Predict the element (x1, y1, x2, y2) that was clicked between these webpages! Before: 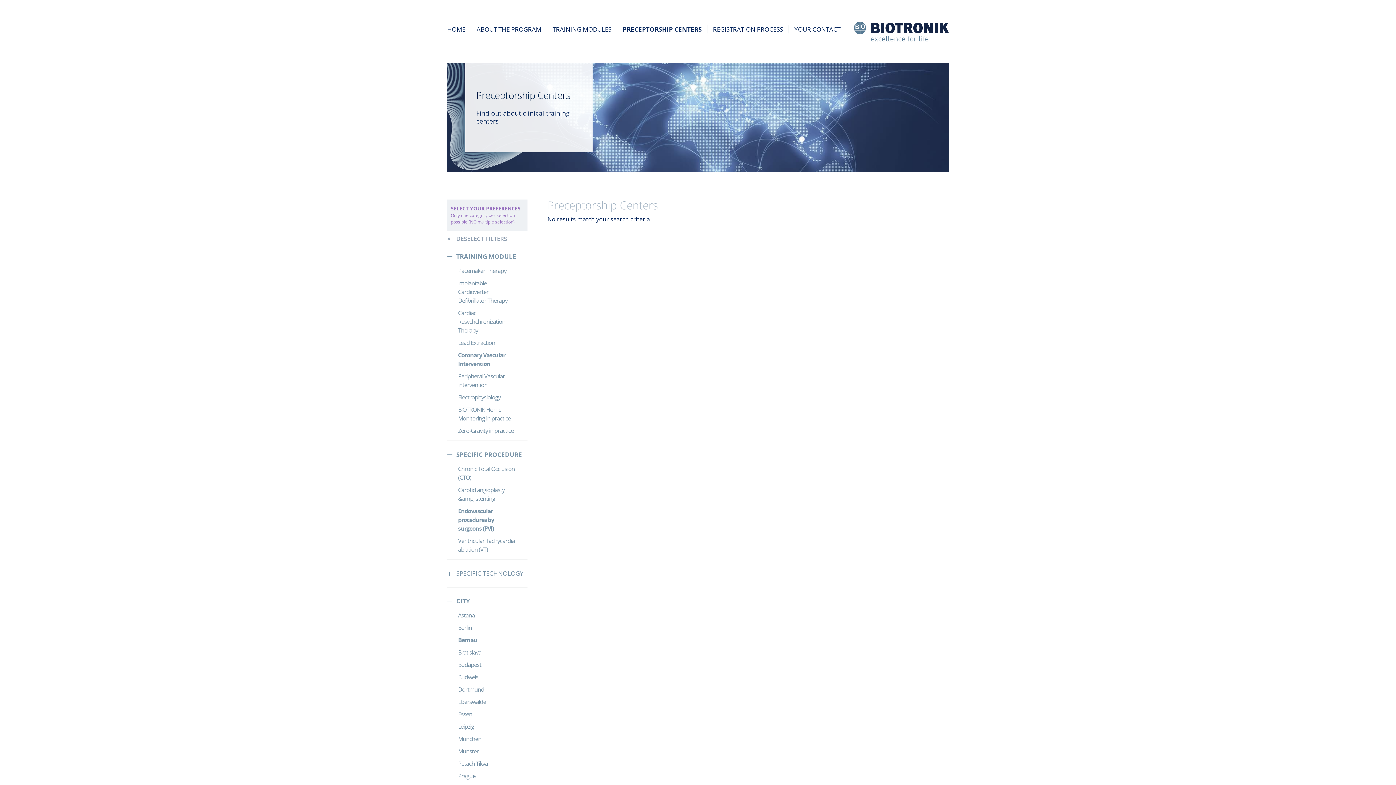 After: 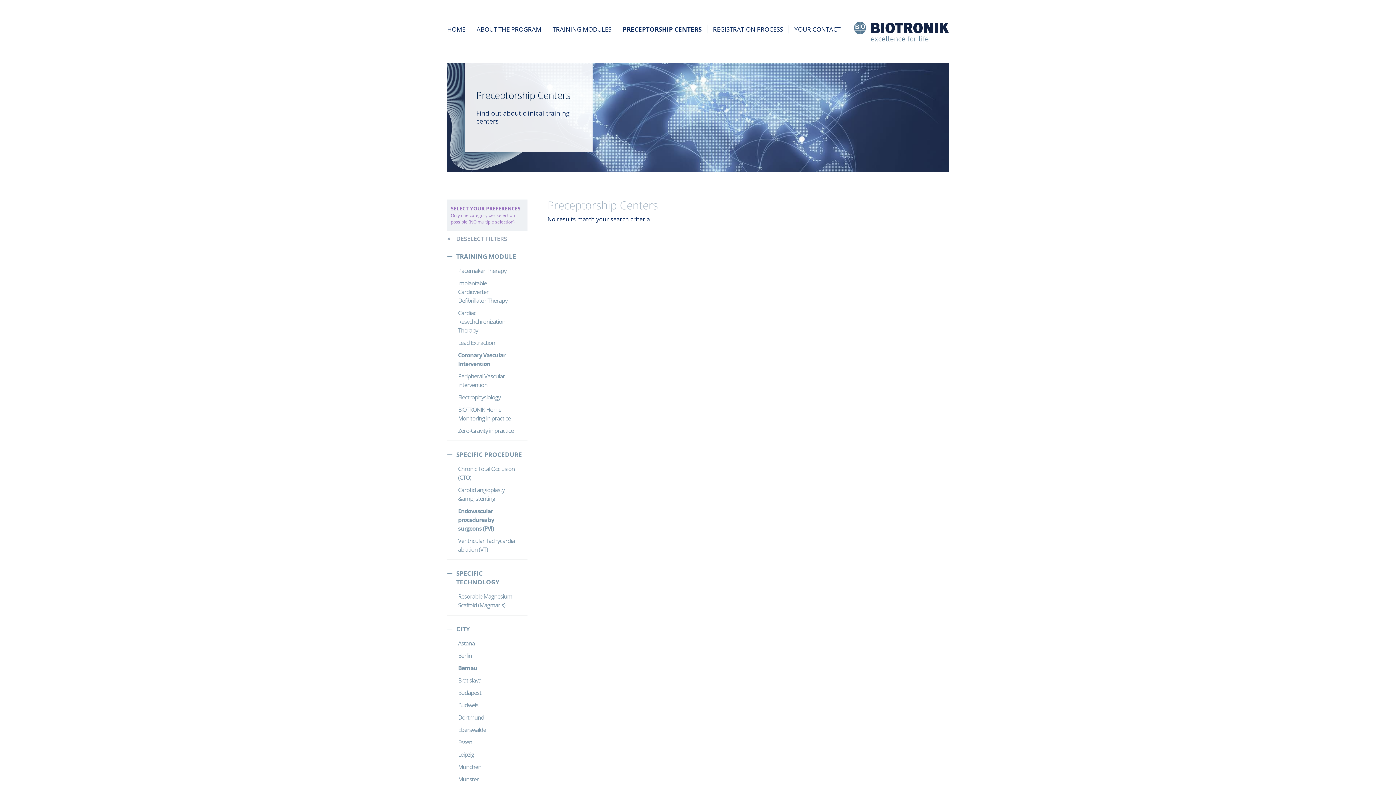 Action: label: SPECIFIC TECHNOLOGY bbox: (447, 569, 527, 578)